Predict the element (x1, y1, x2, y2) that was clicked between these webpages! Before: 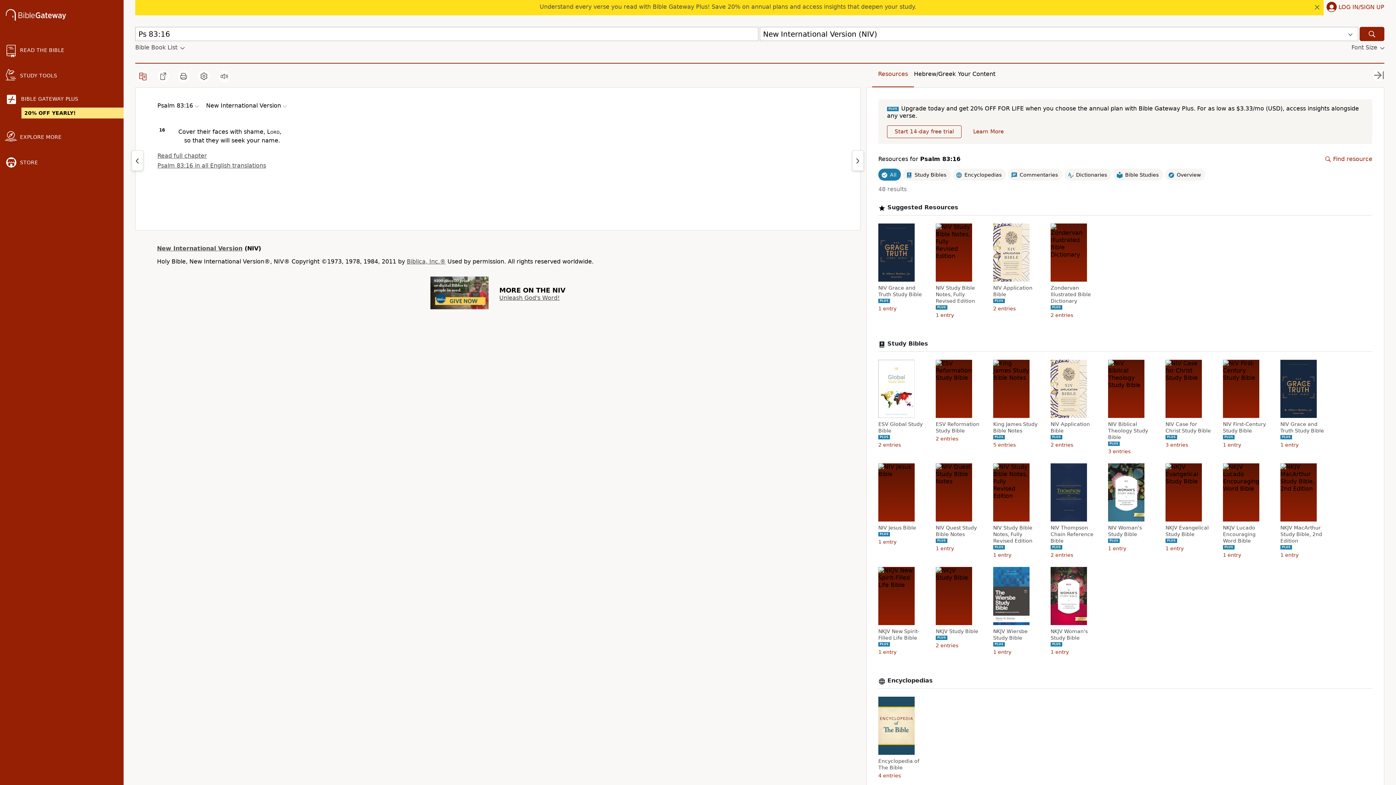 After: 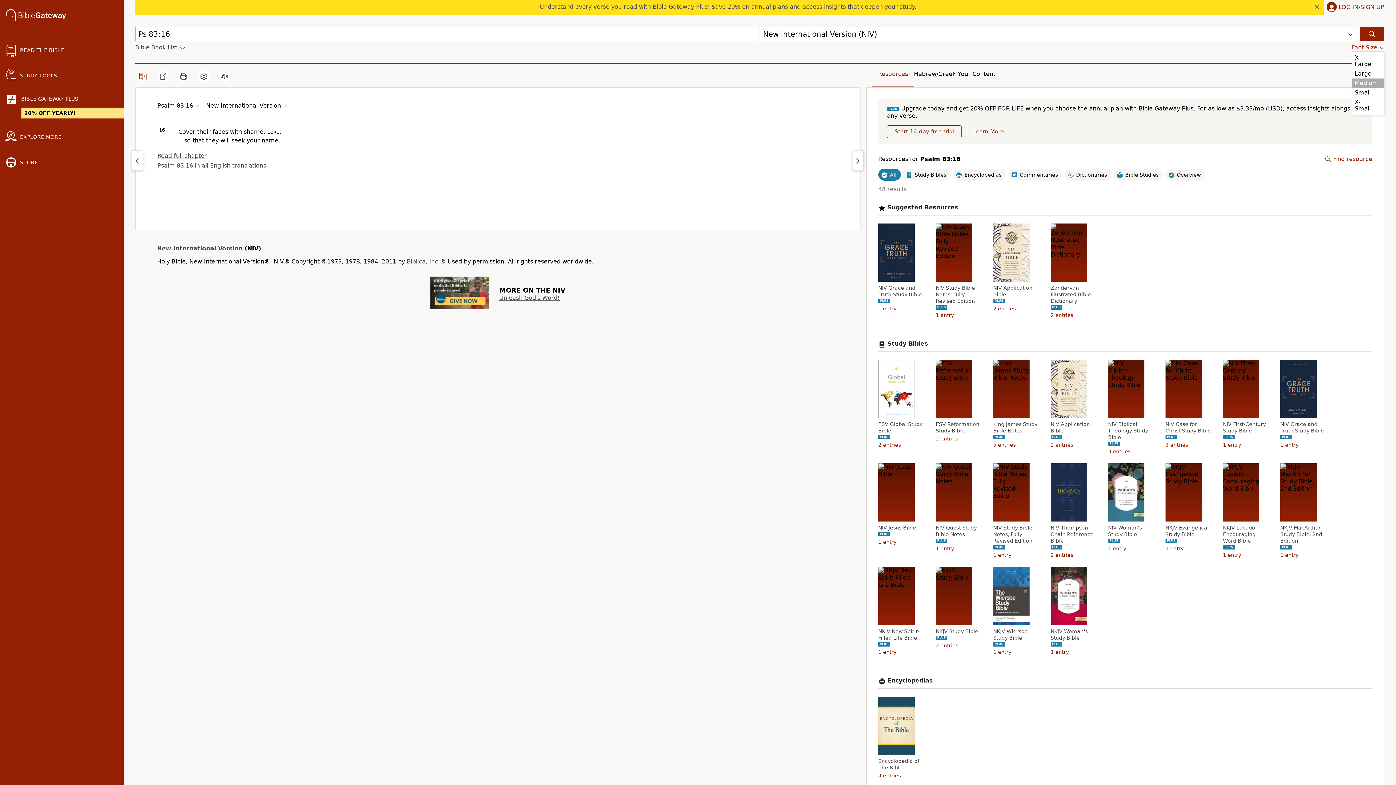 Action: label: Font Size bbox: (1351, 44, 1384, 51)